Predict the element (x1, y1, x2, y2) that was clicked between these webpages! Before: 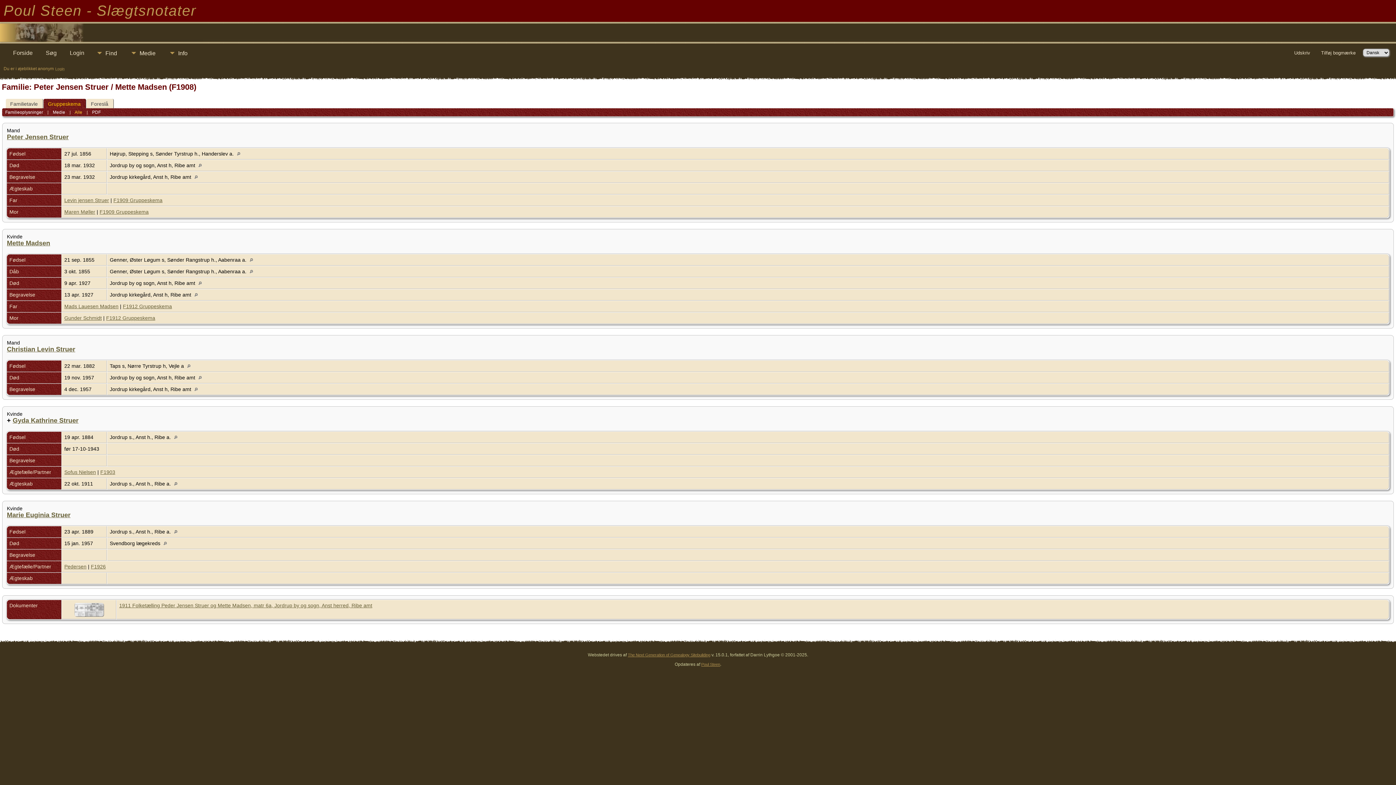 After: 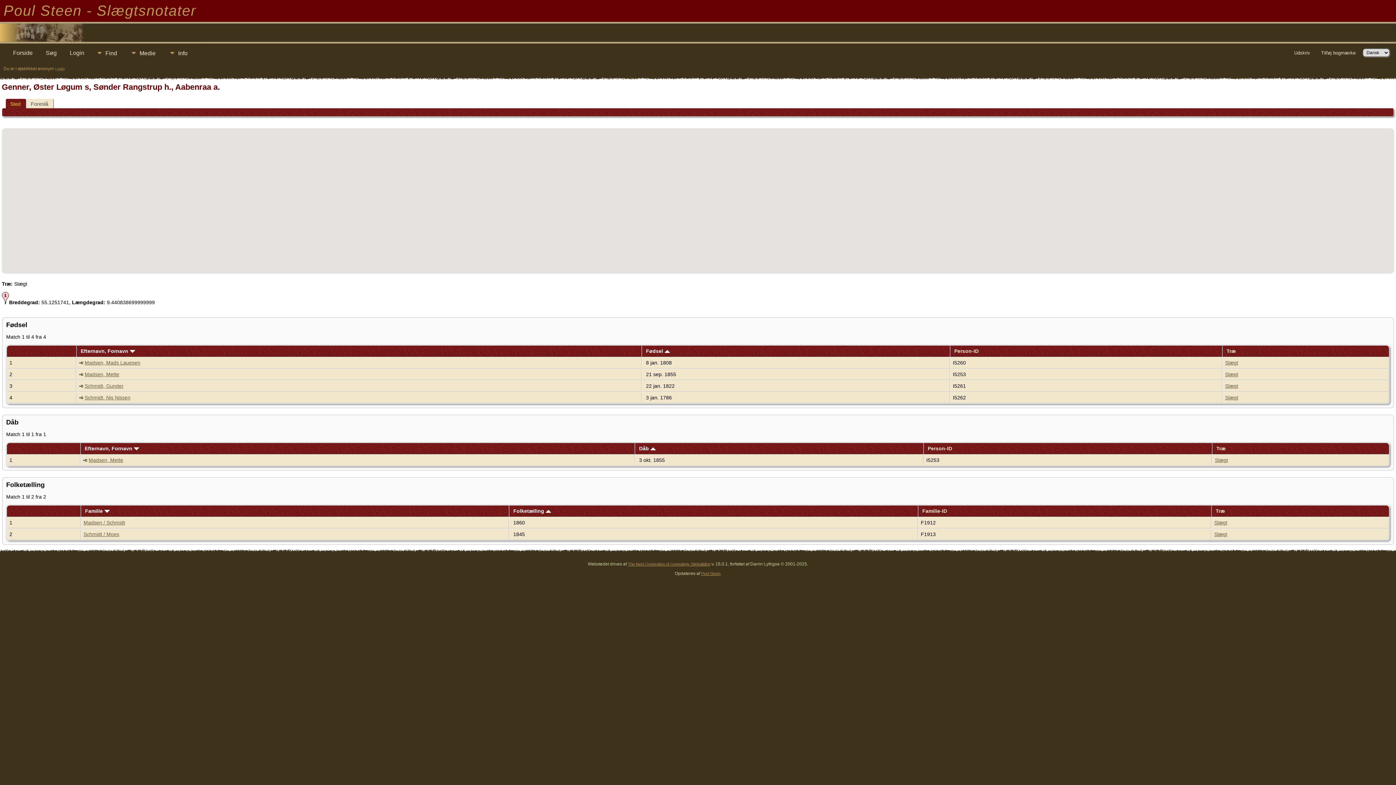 Action: bbox: (248, 268, 258, 274)